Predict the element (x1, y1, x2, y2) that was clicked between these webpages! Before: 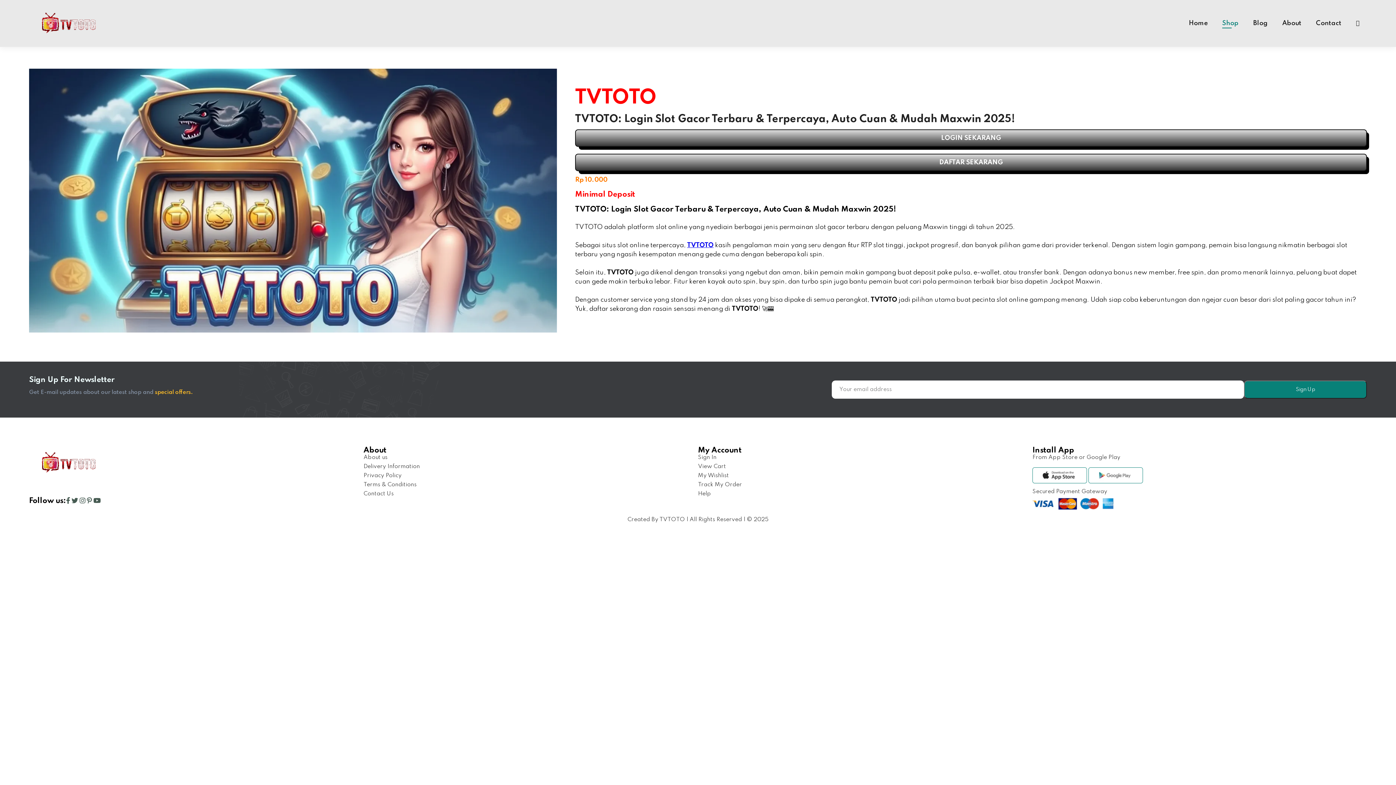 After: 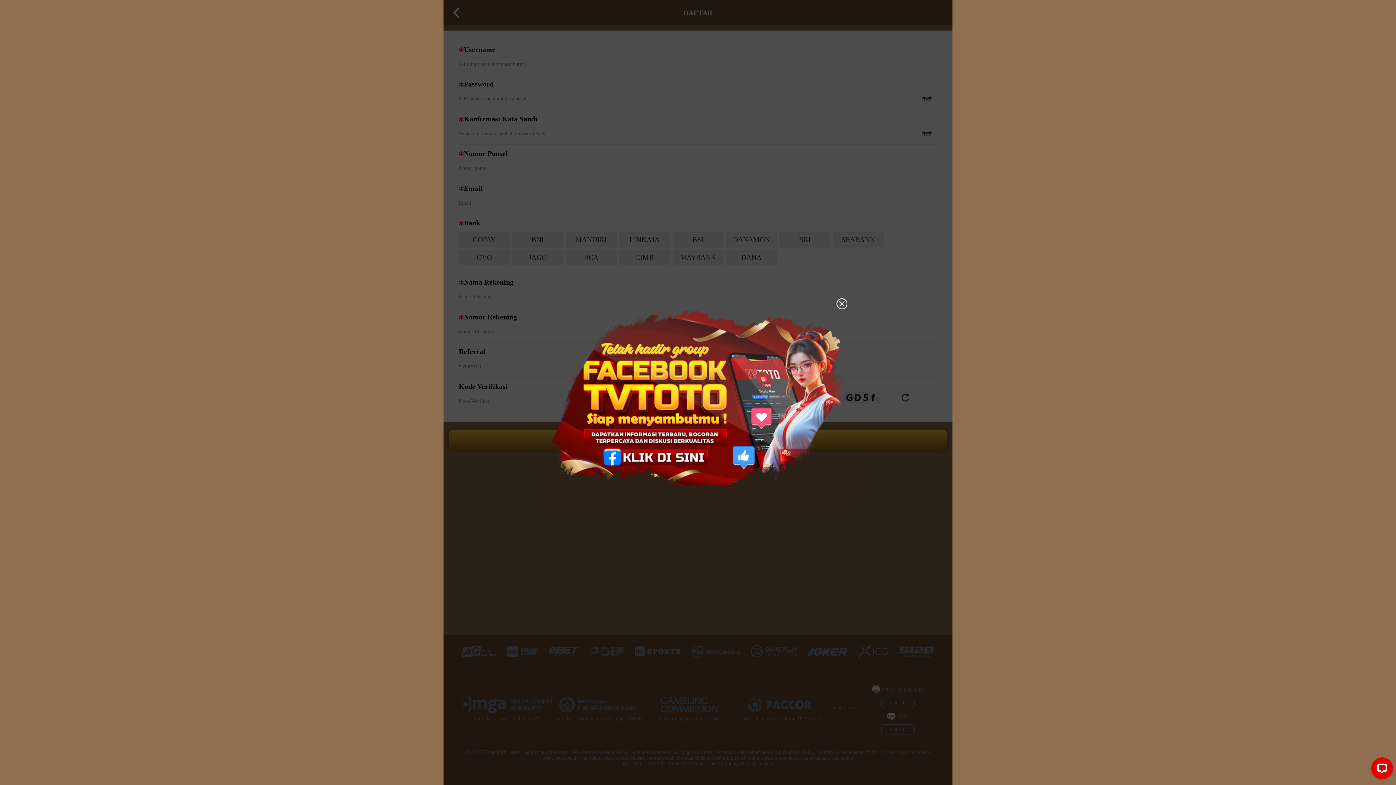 Action: bbox: (698, 454, 716, 461) label: Sign In